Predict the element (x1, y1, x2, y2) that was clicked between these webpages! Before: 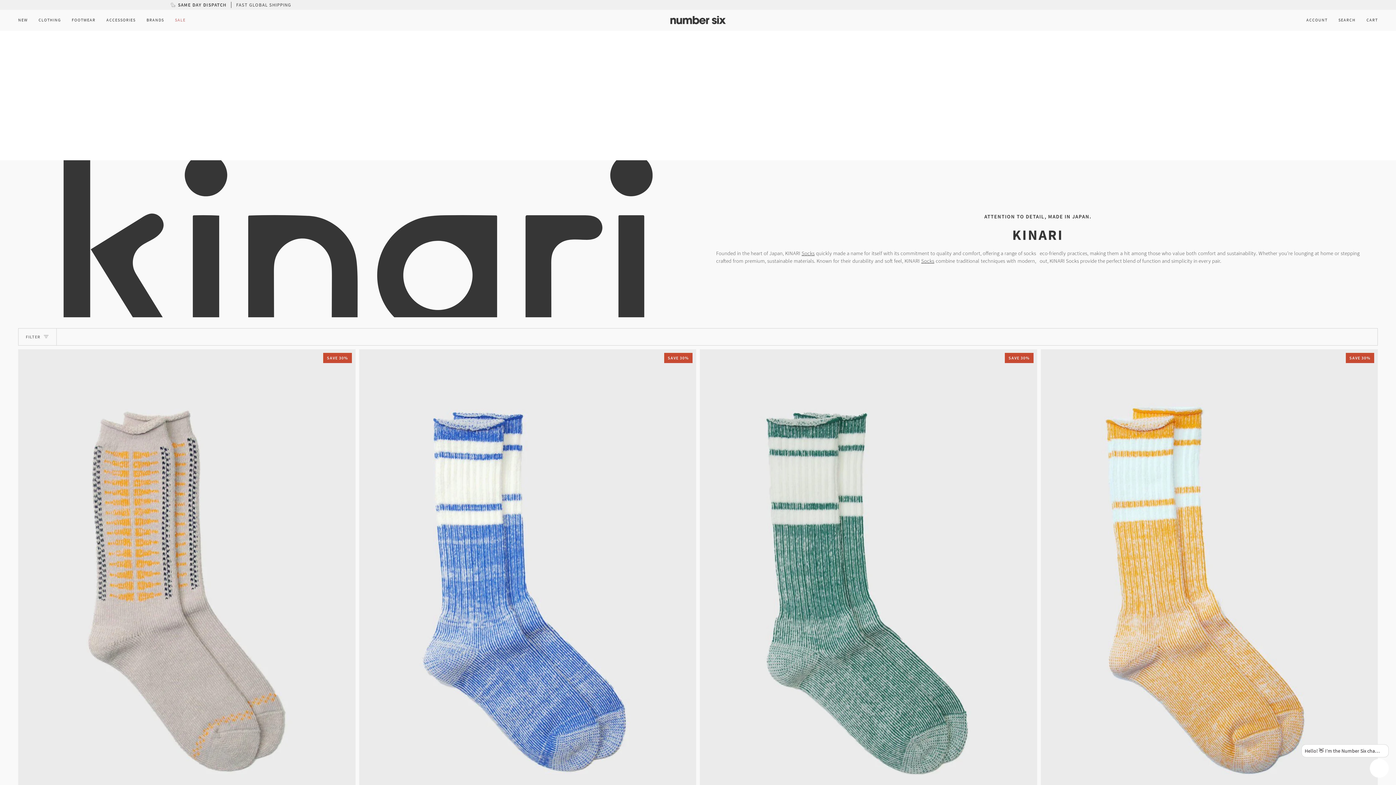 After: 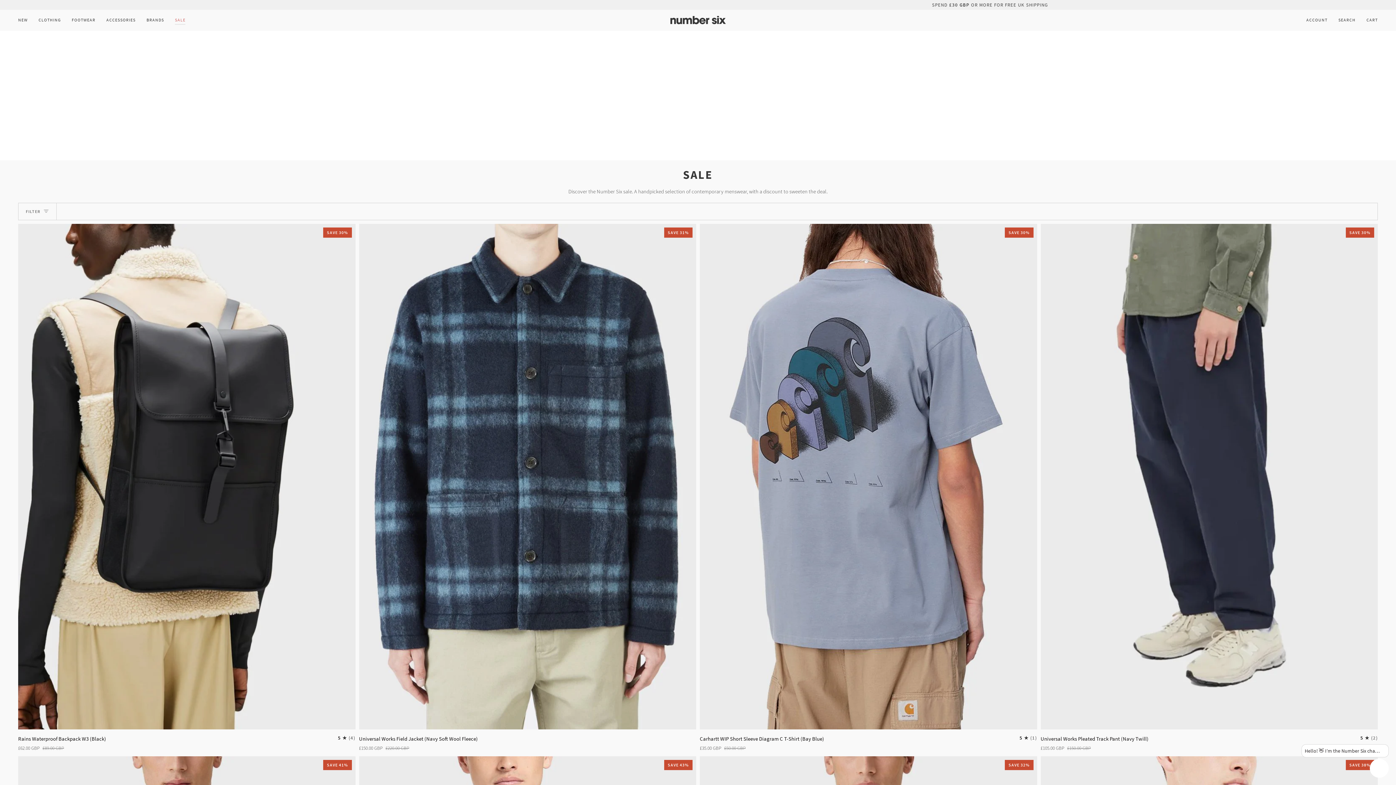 Action: label: SALE bbox: (169, 9, 191, 30)